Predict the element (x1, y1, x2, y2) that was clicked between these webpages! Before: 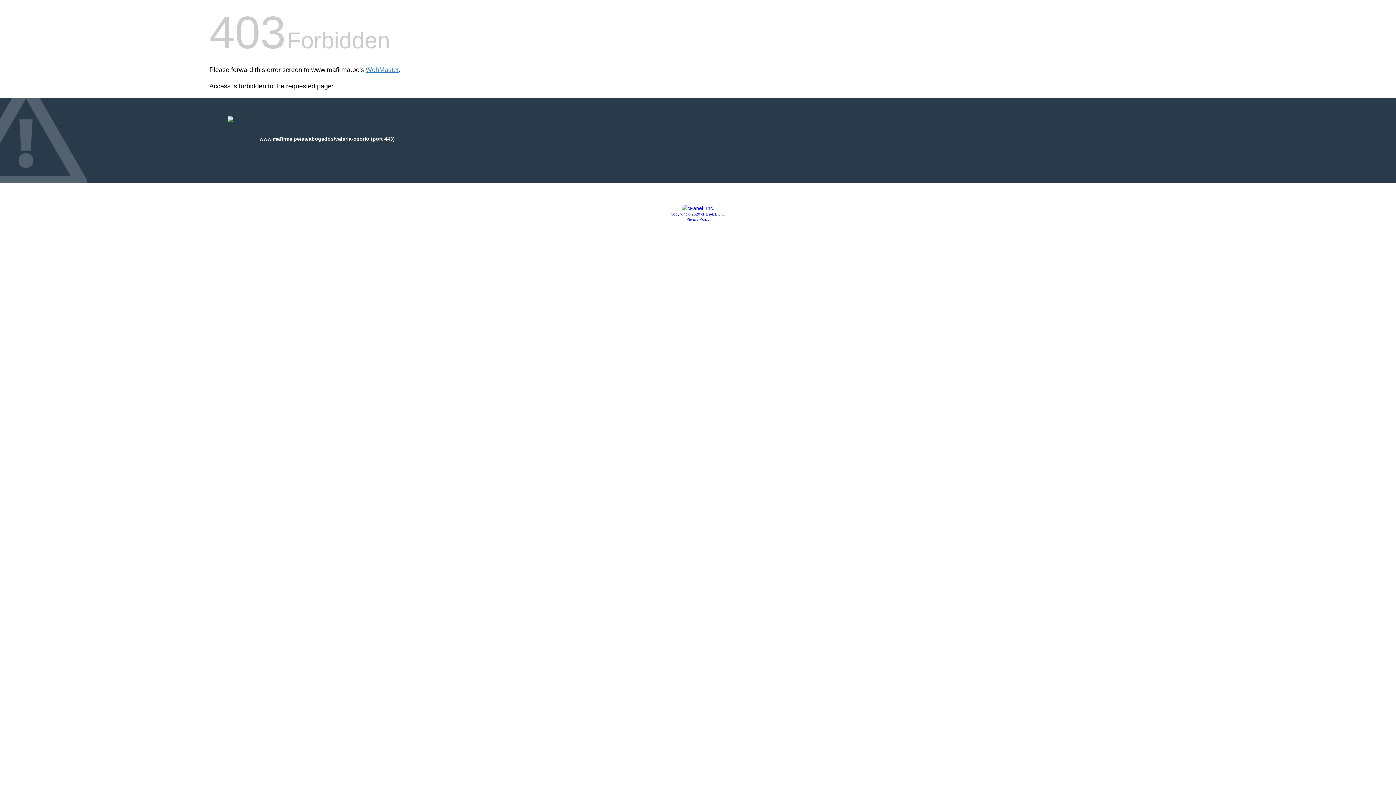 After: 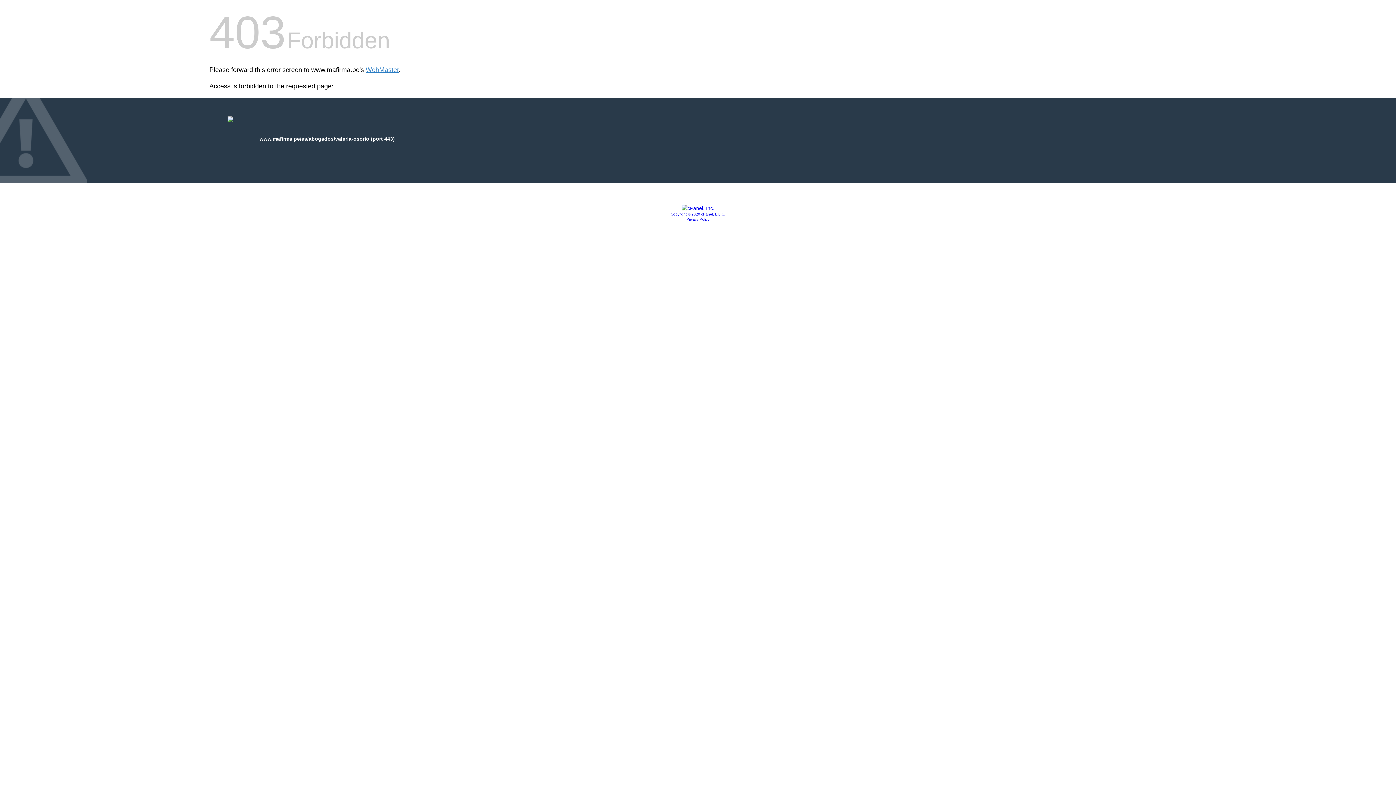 Action: bbox: (686, 217, 709, 221) label: Privacy Policy